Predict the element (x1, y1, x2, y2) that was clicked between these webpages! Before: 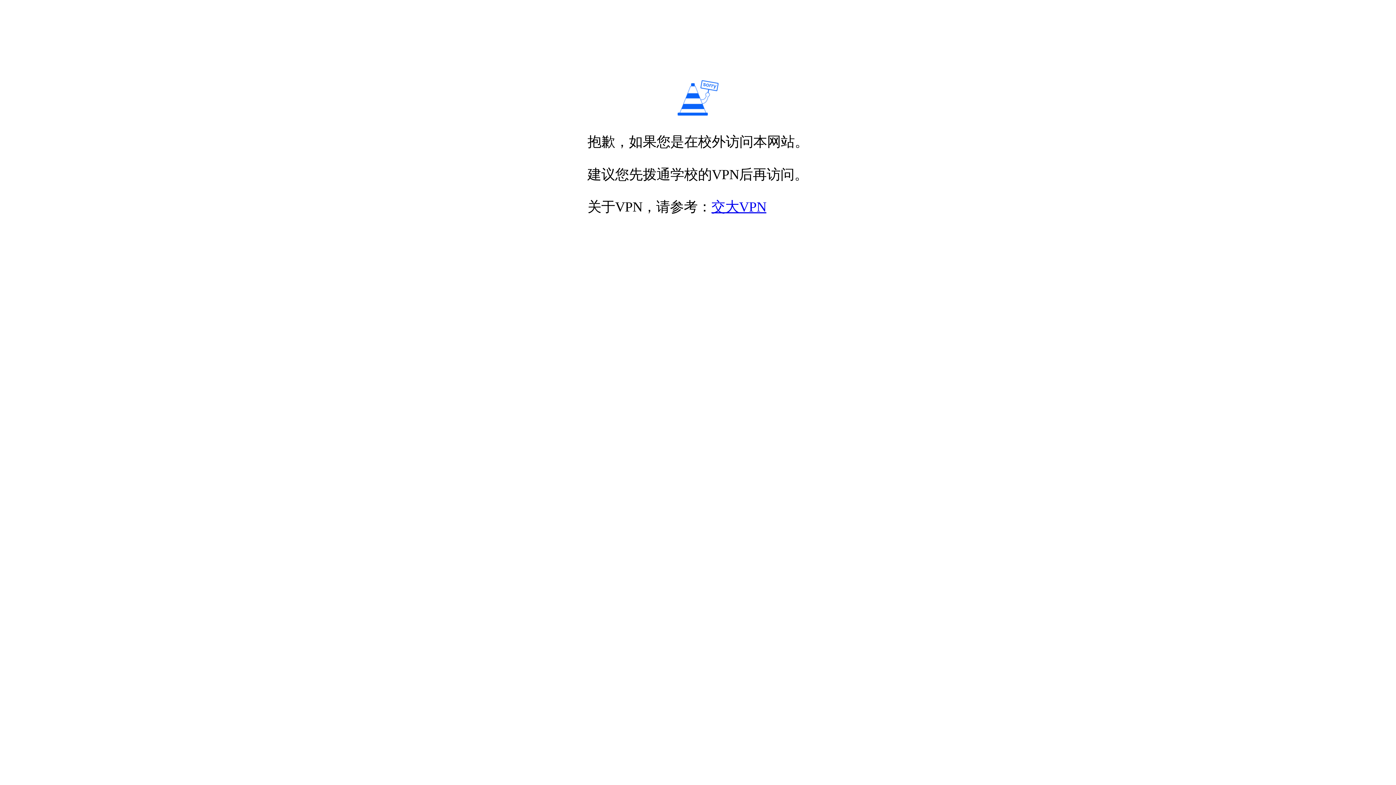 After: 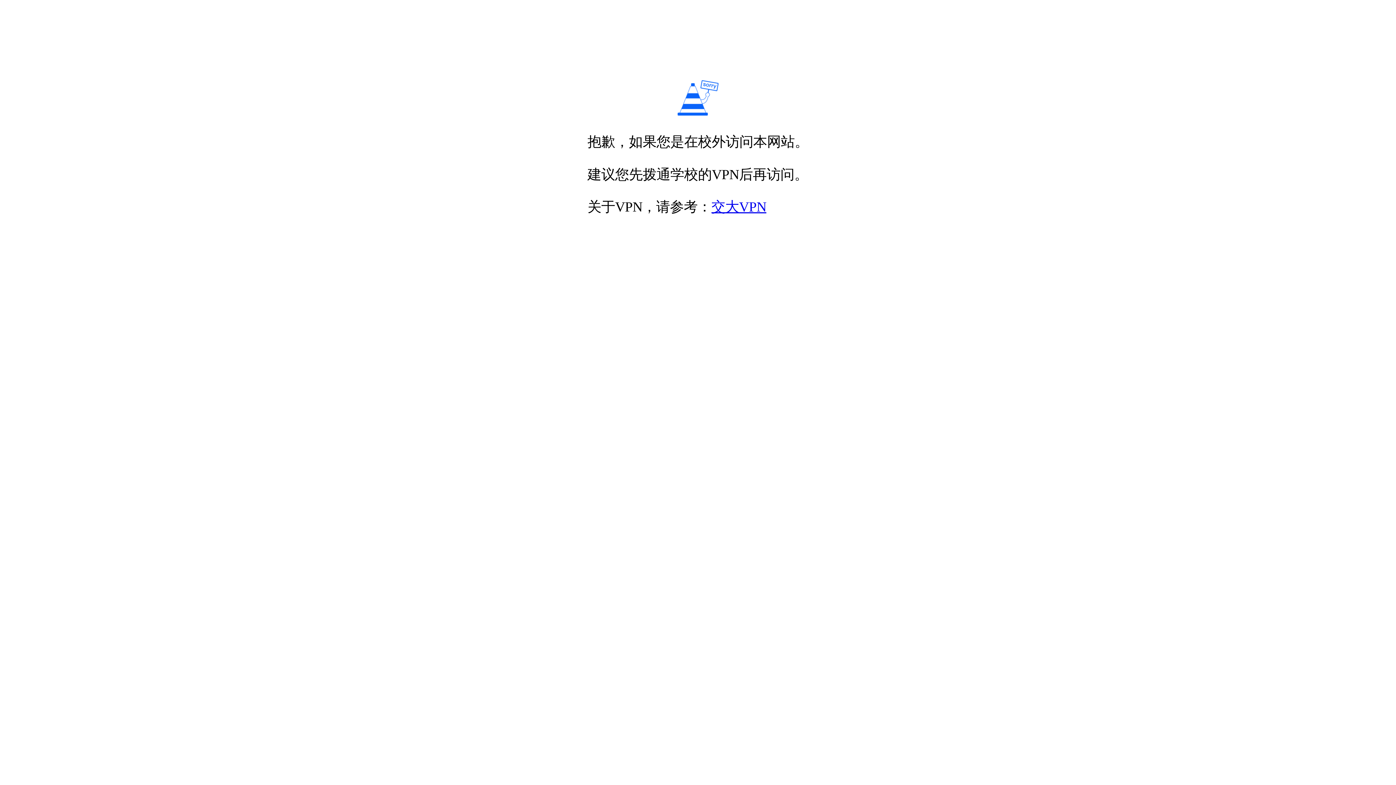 Action: bbox: (711, 199, 766, 214) label: 交大VPN